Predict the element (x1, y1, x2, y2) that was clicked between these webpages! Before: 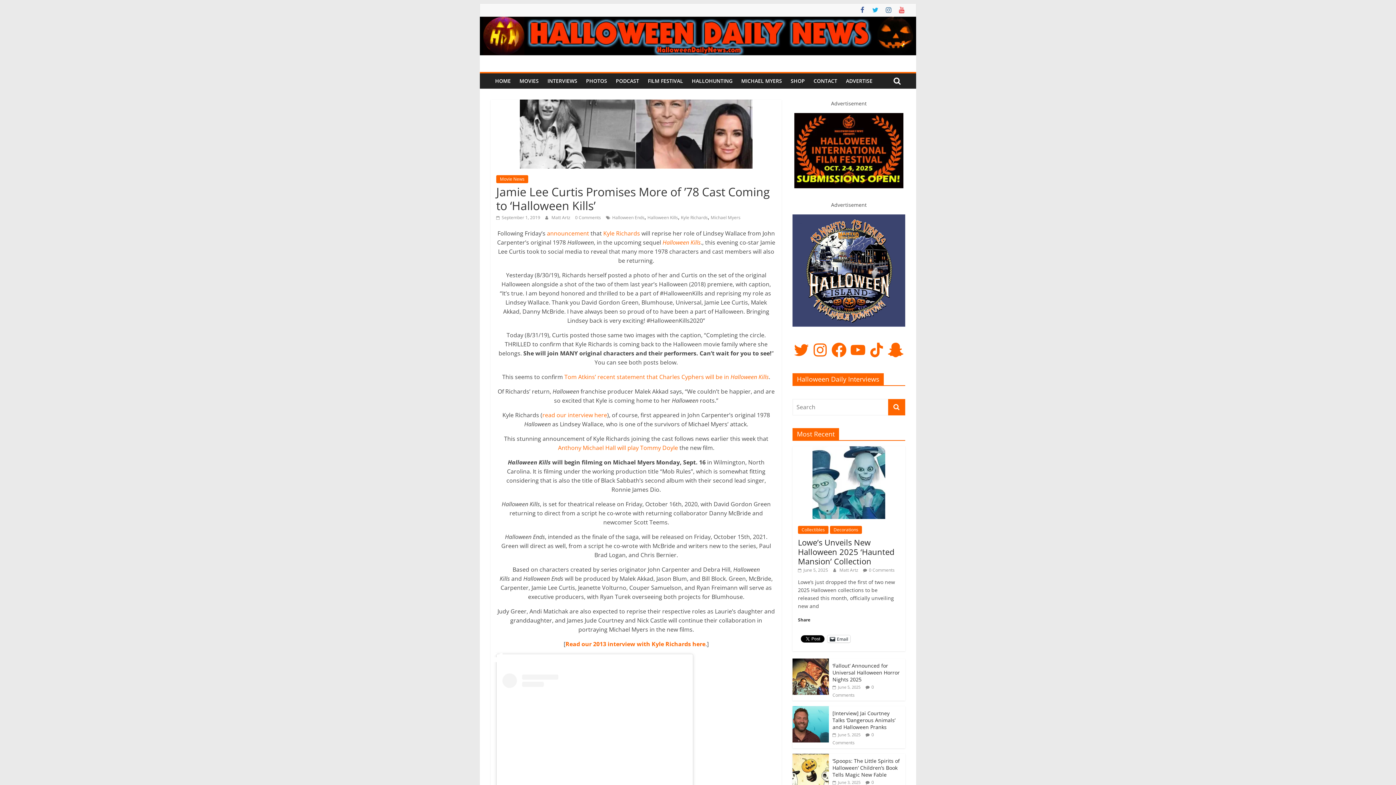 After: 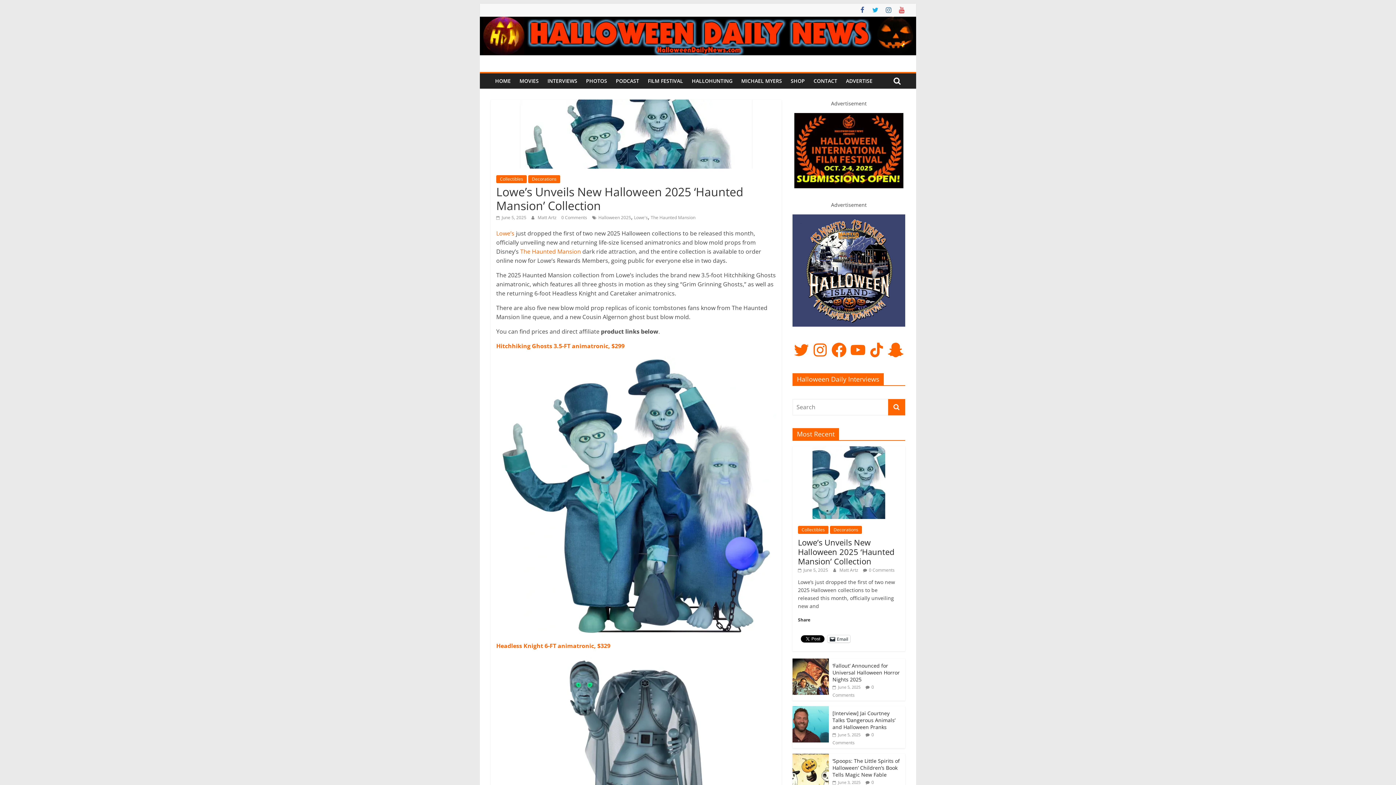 Action: bbox: (812, 446, 885, 453)